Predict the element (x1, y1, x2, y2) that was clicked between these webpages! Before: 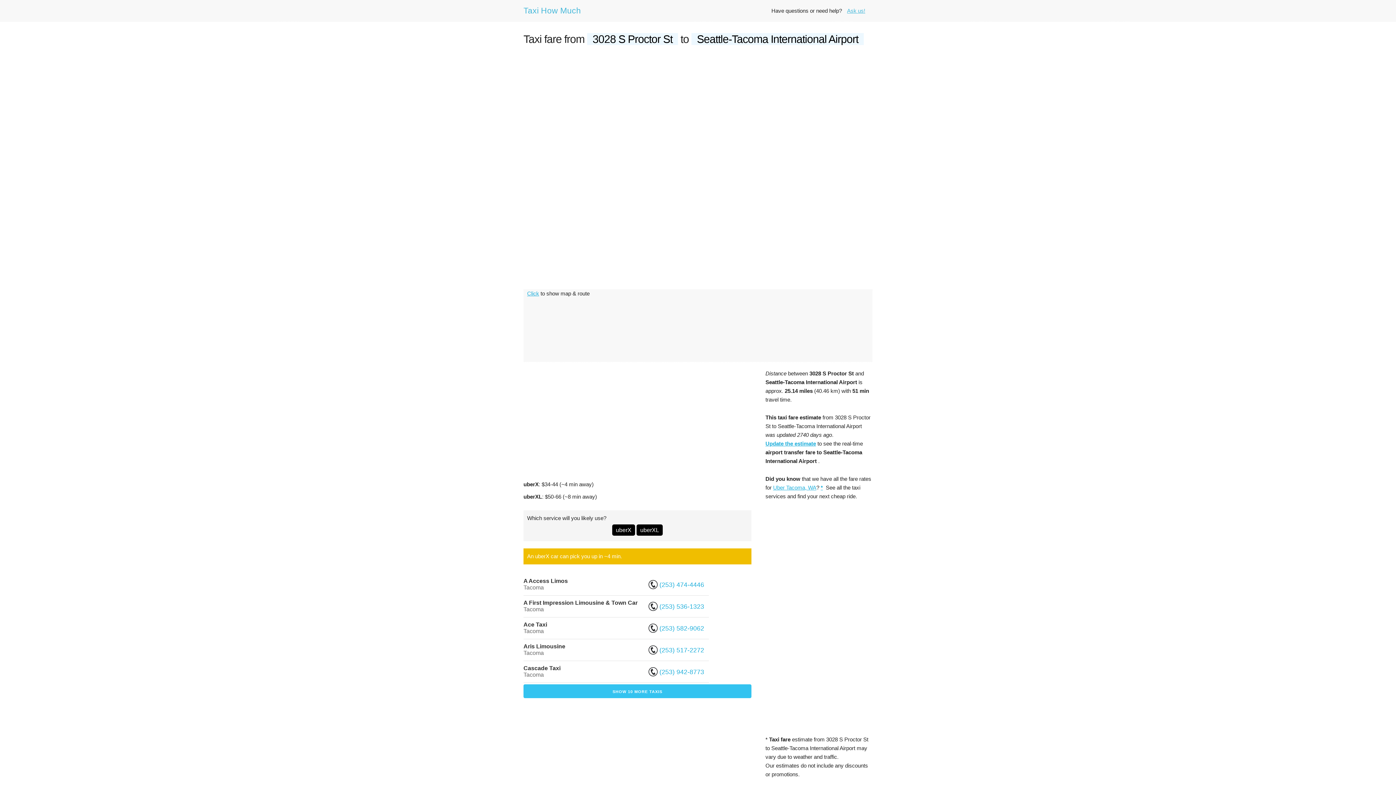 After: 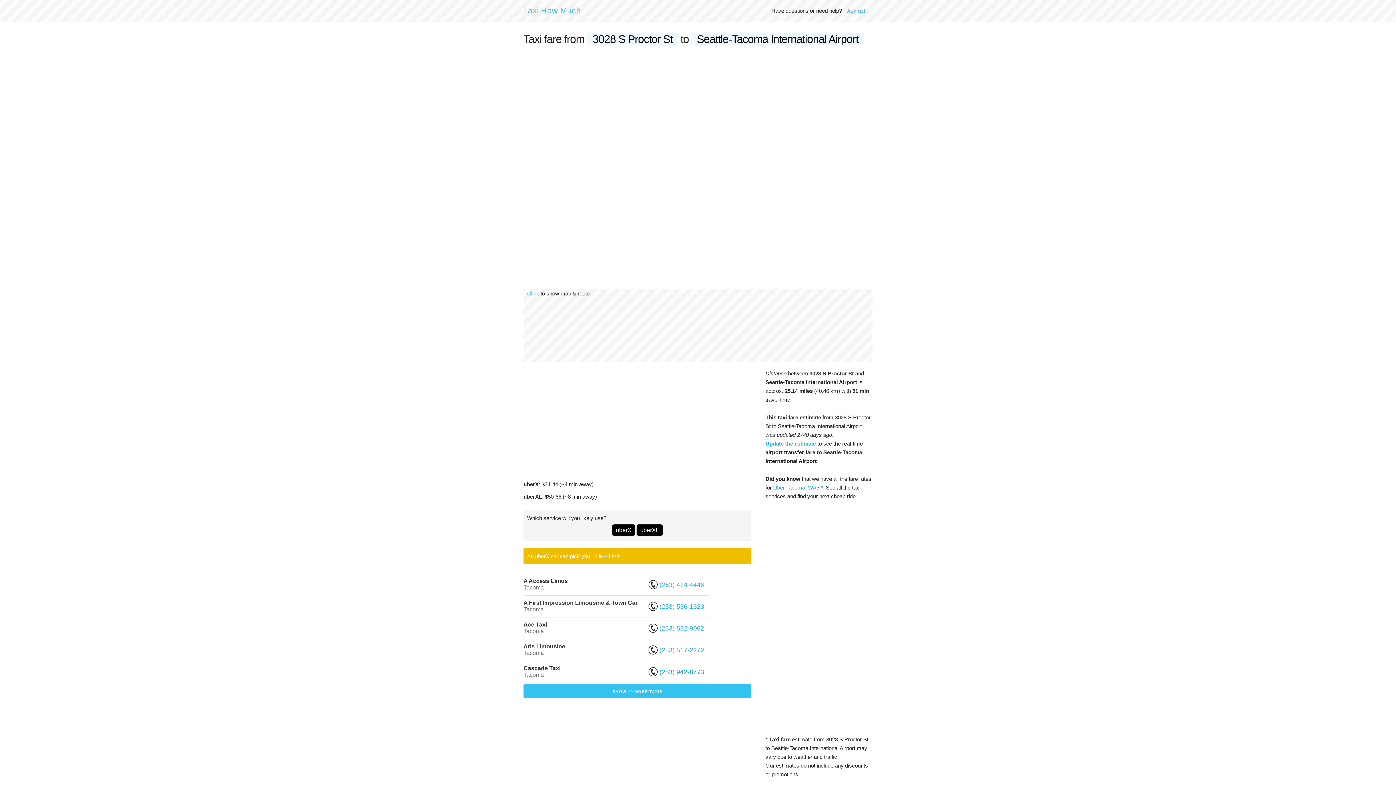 Action: bbox: (648, 668, 706, 676) label:  (253) 942-8773 